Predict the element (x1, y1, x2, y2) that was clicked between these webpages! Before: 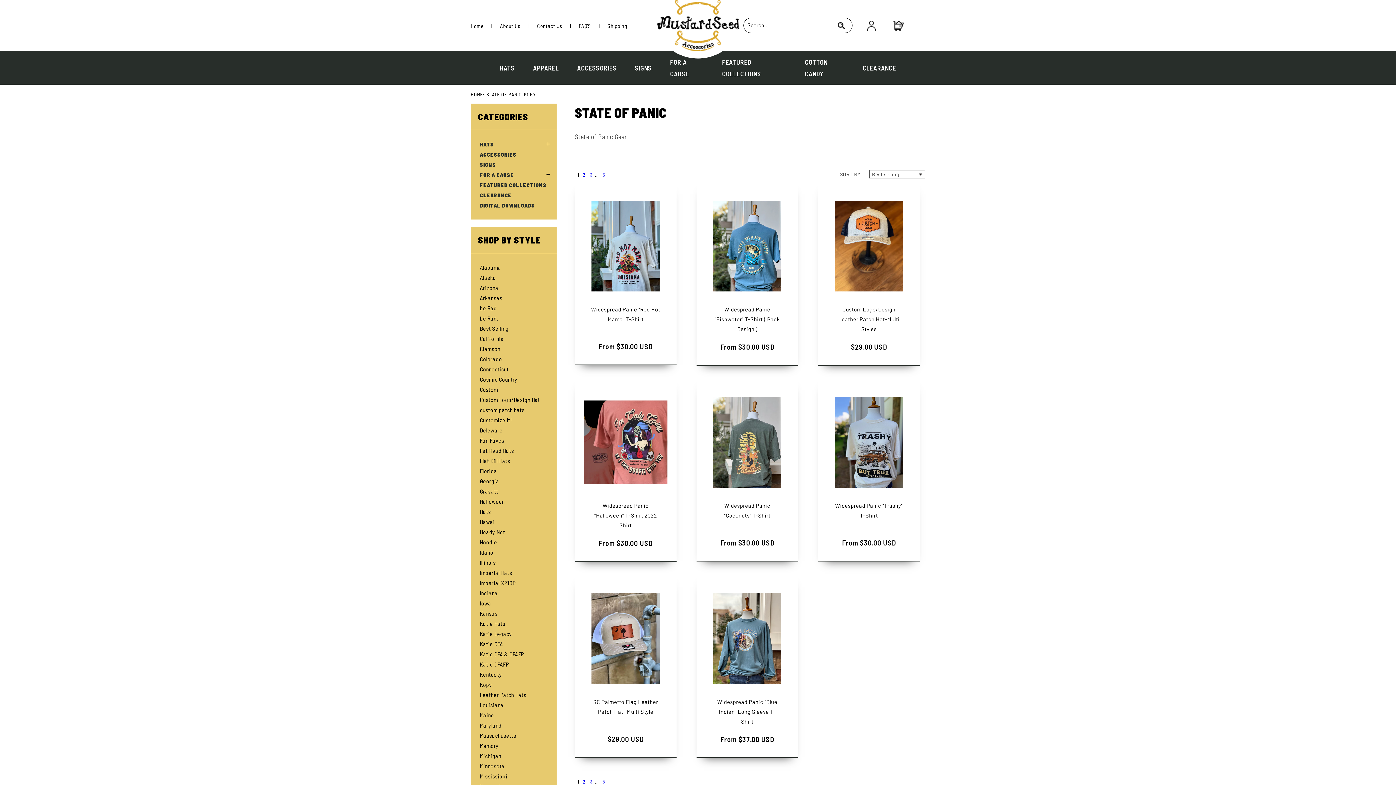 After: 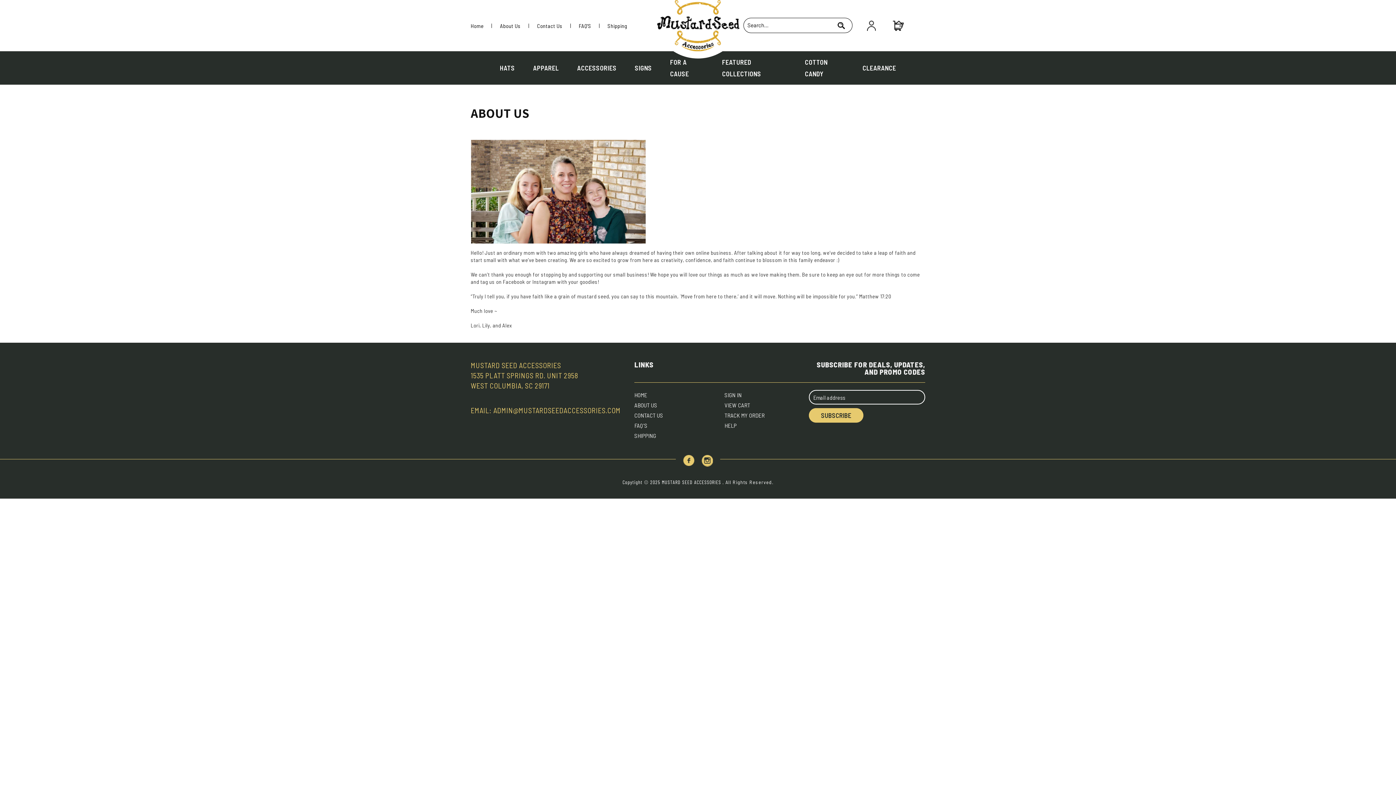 Action: bbox: (500, 22, 520, 28) label: About Us